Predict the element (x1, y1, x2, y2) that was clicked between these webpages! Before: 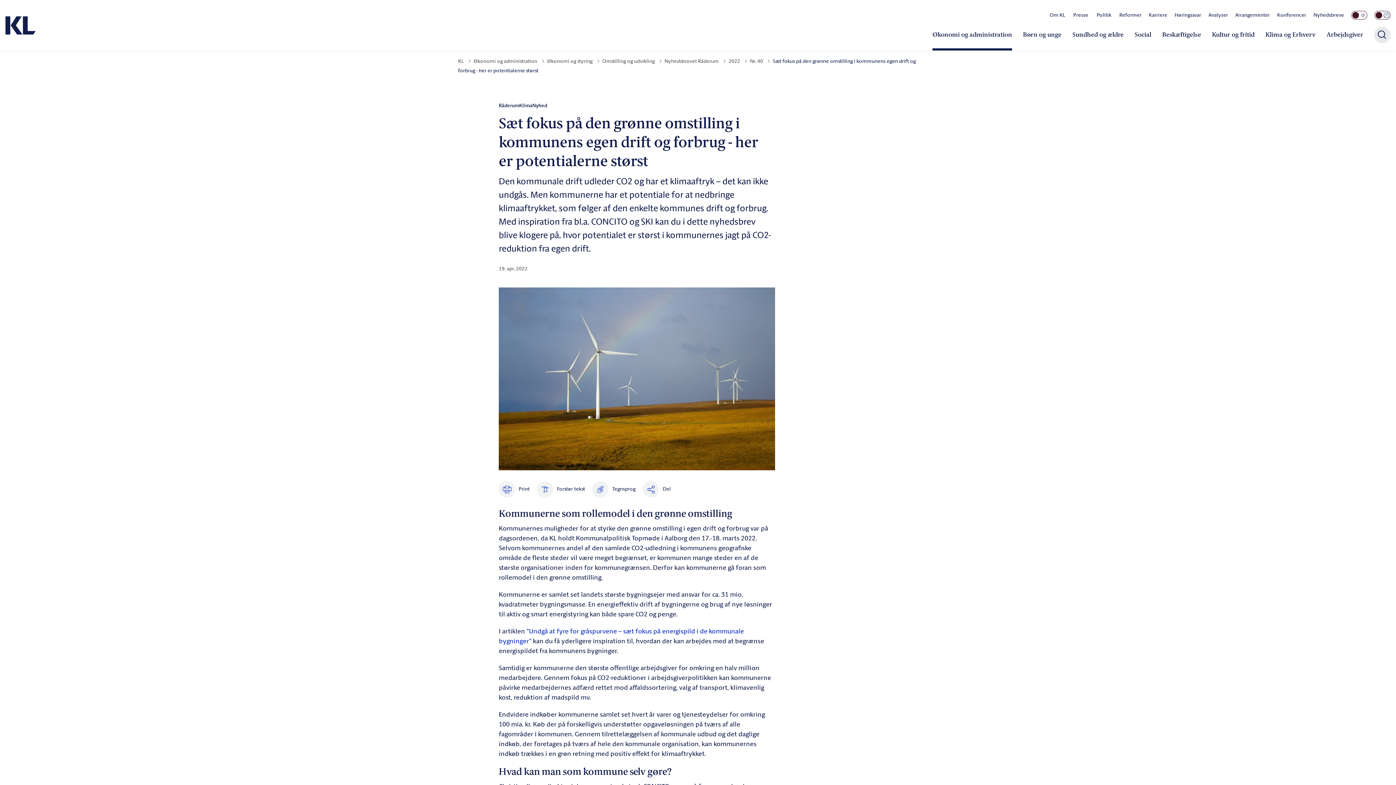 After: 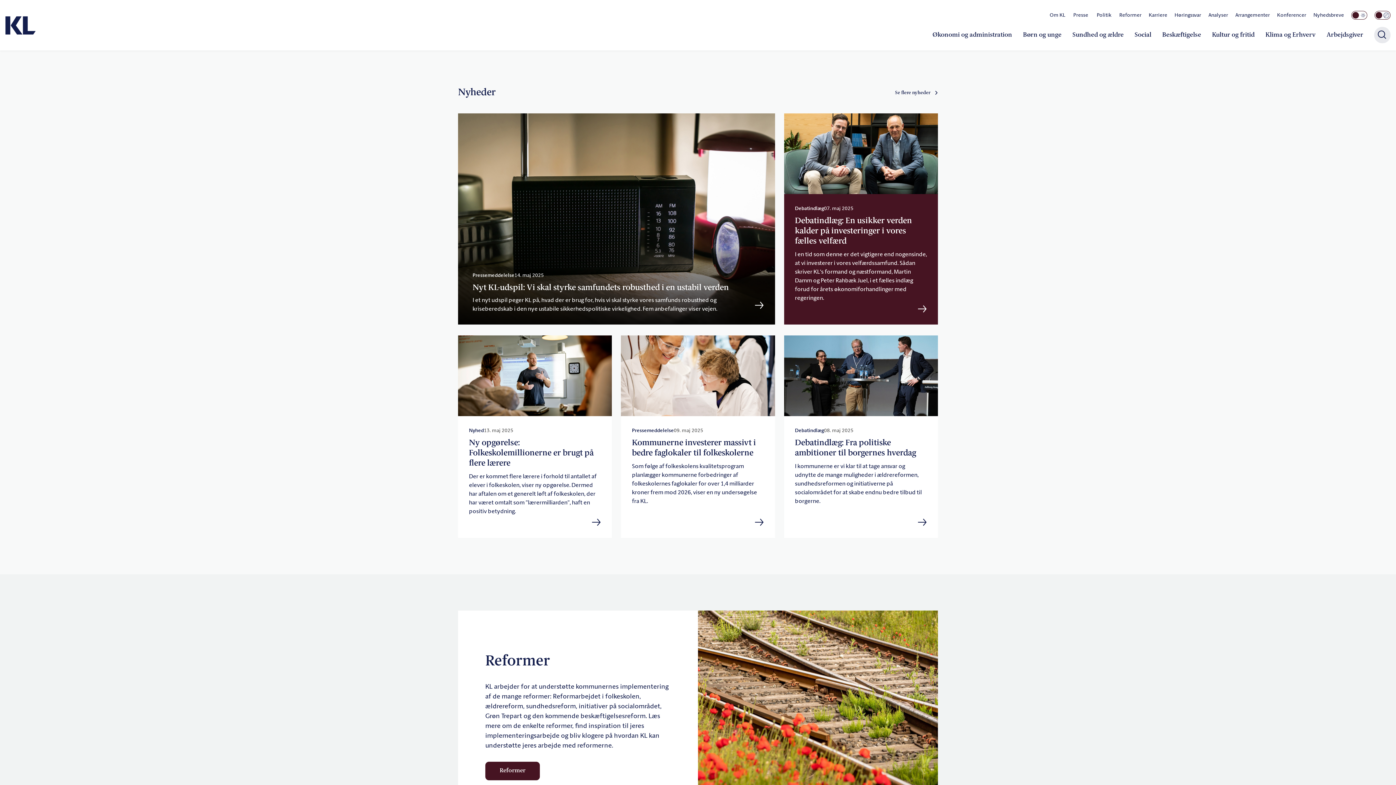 Action: label: KL   bbox: (458, 58, 472, 64)